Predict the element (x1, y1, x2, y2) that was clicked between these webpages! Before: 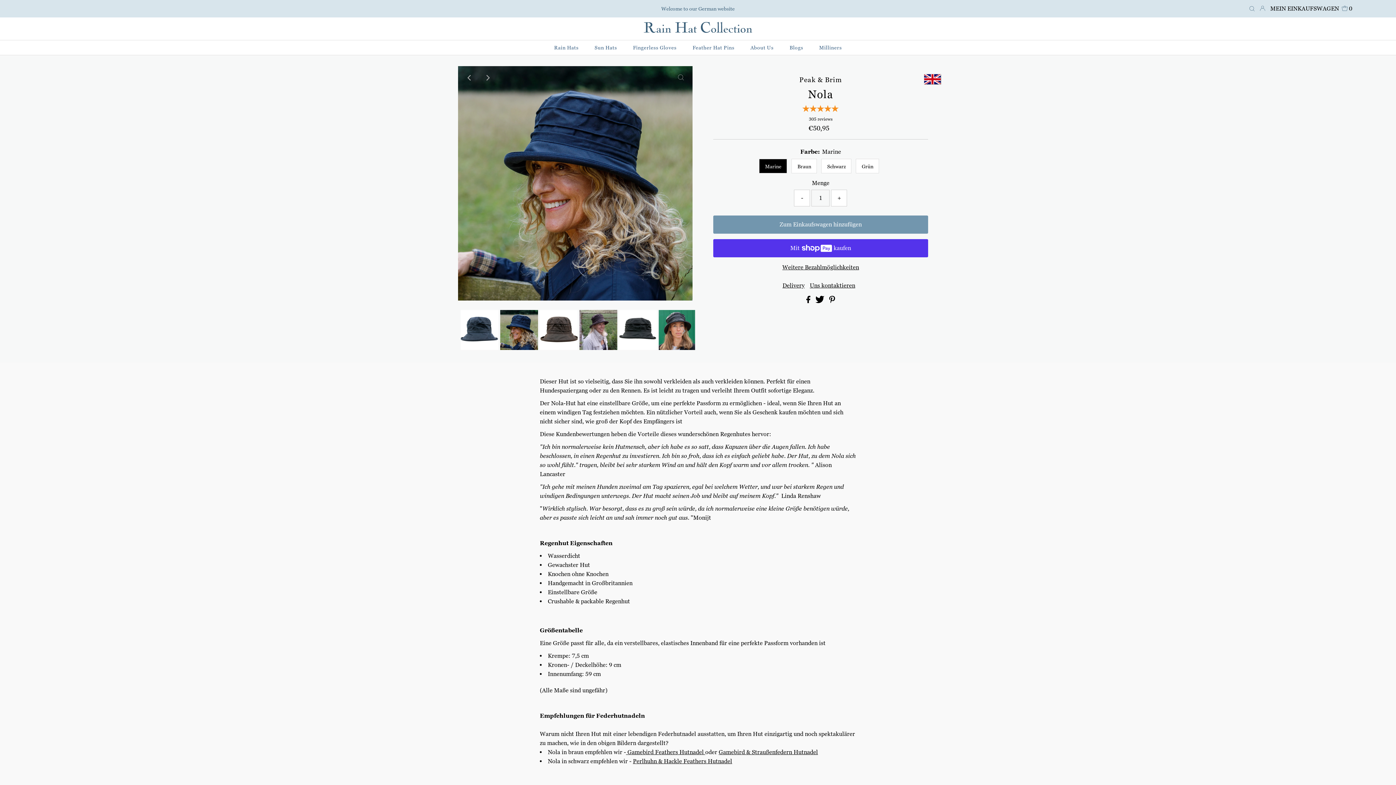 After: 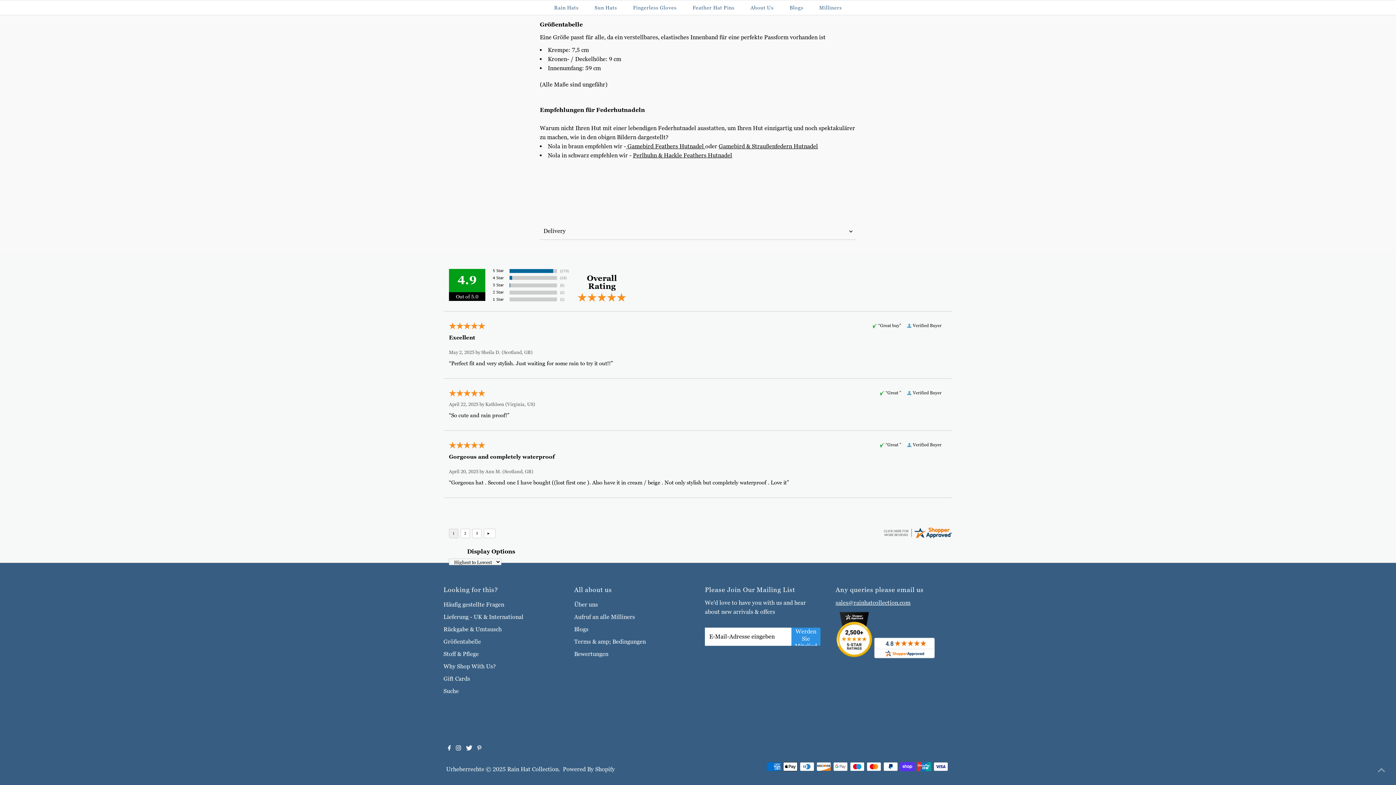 Action: bbox: (809, 116, 832, 122) label: 305 reviews